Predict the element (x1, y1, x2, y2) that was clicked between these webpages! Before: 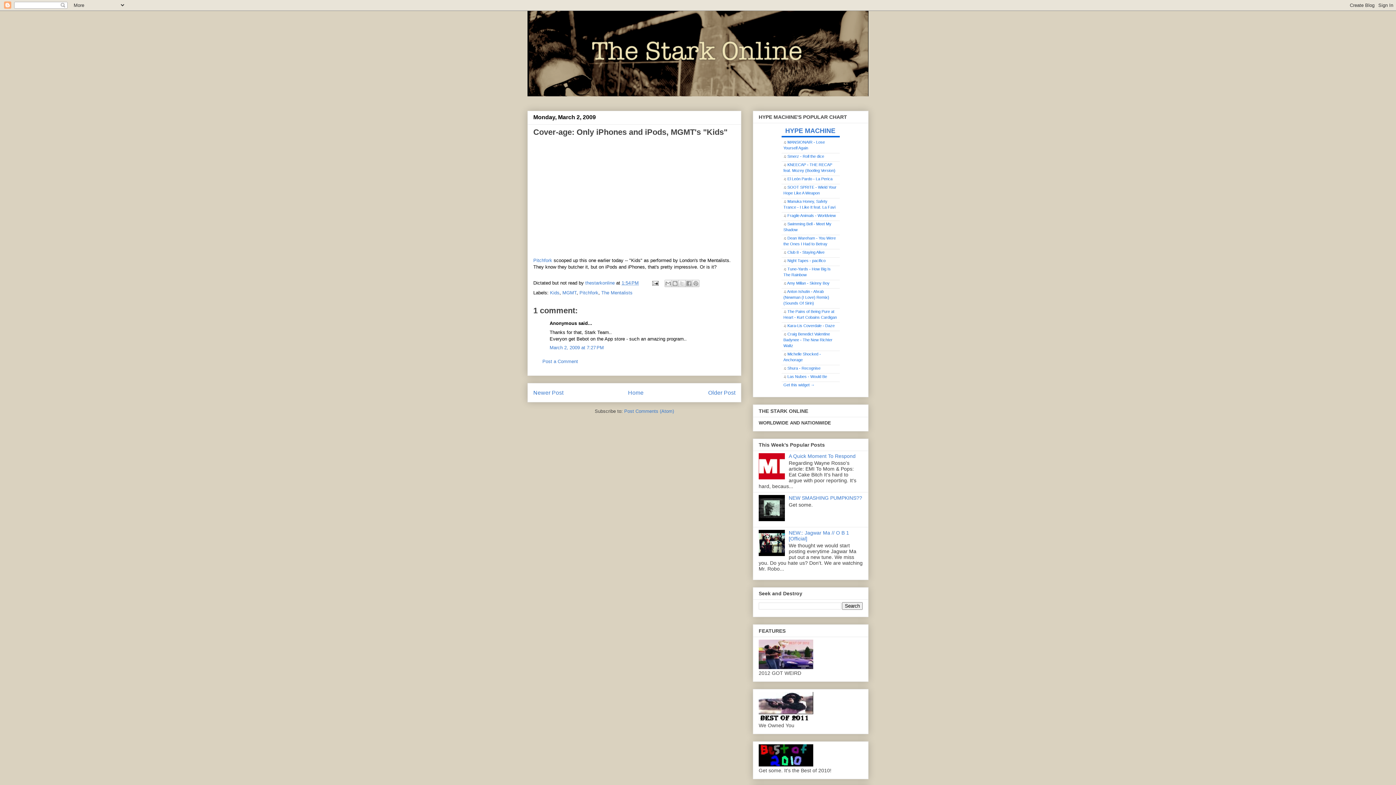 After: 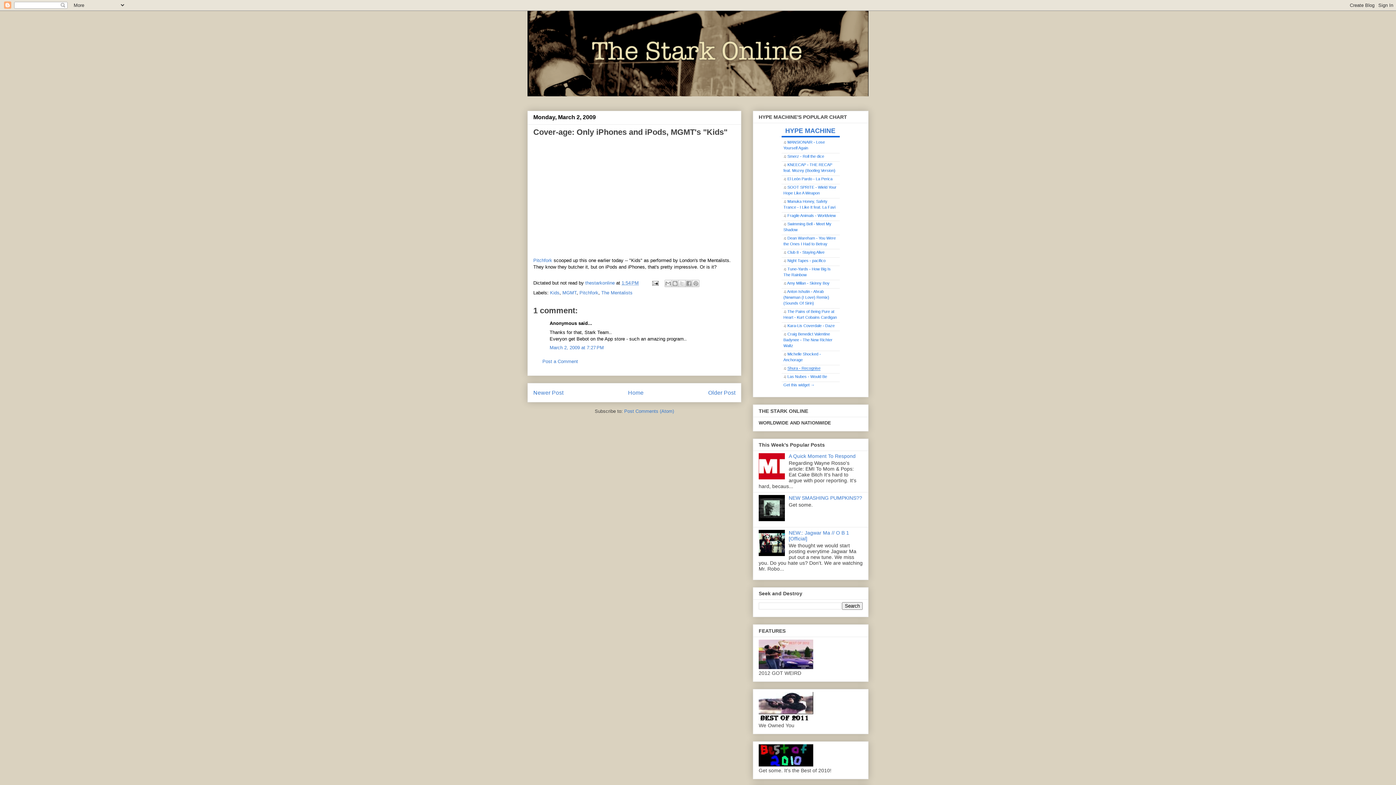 Action: bbox: (787, 366, 820, 370) label: Shura - Recognise